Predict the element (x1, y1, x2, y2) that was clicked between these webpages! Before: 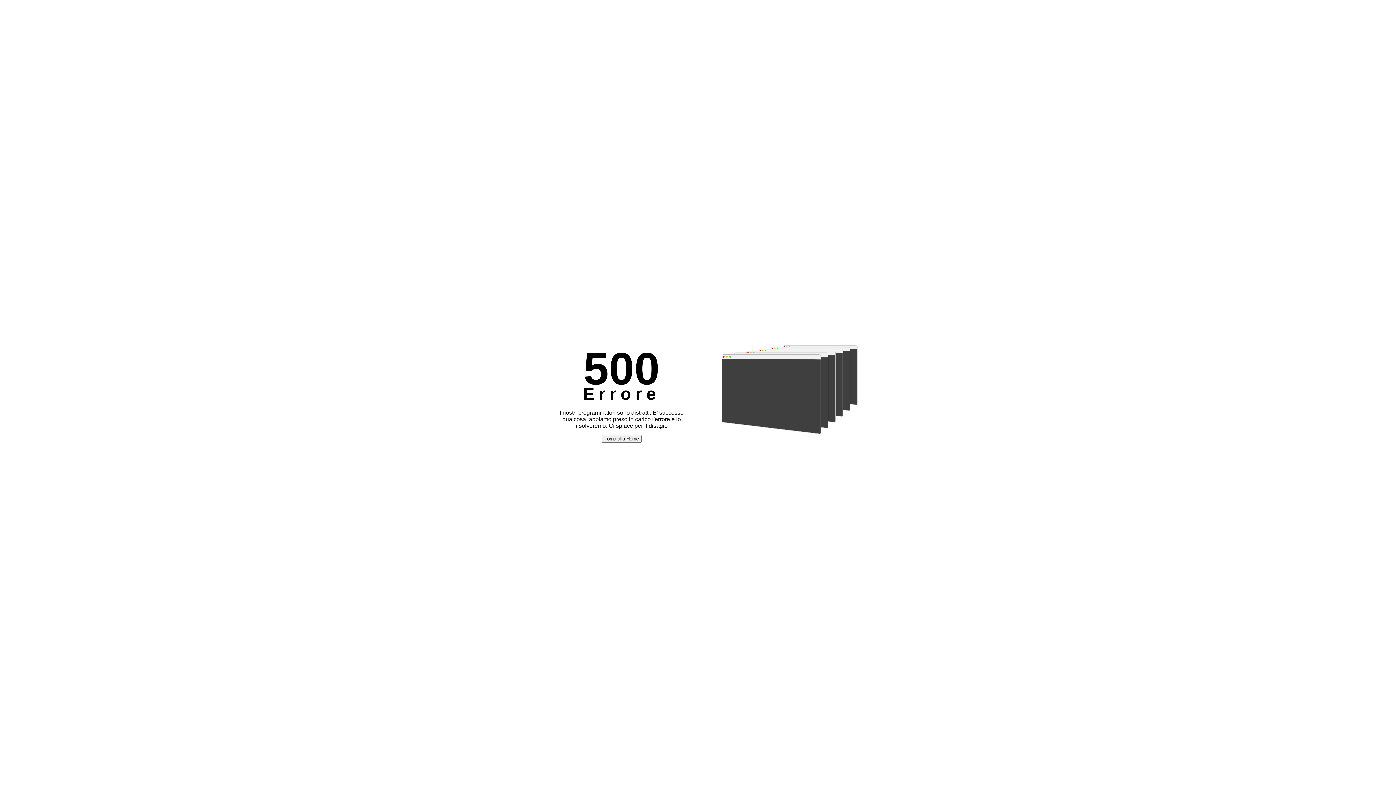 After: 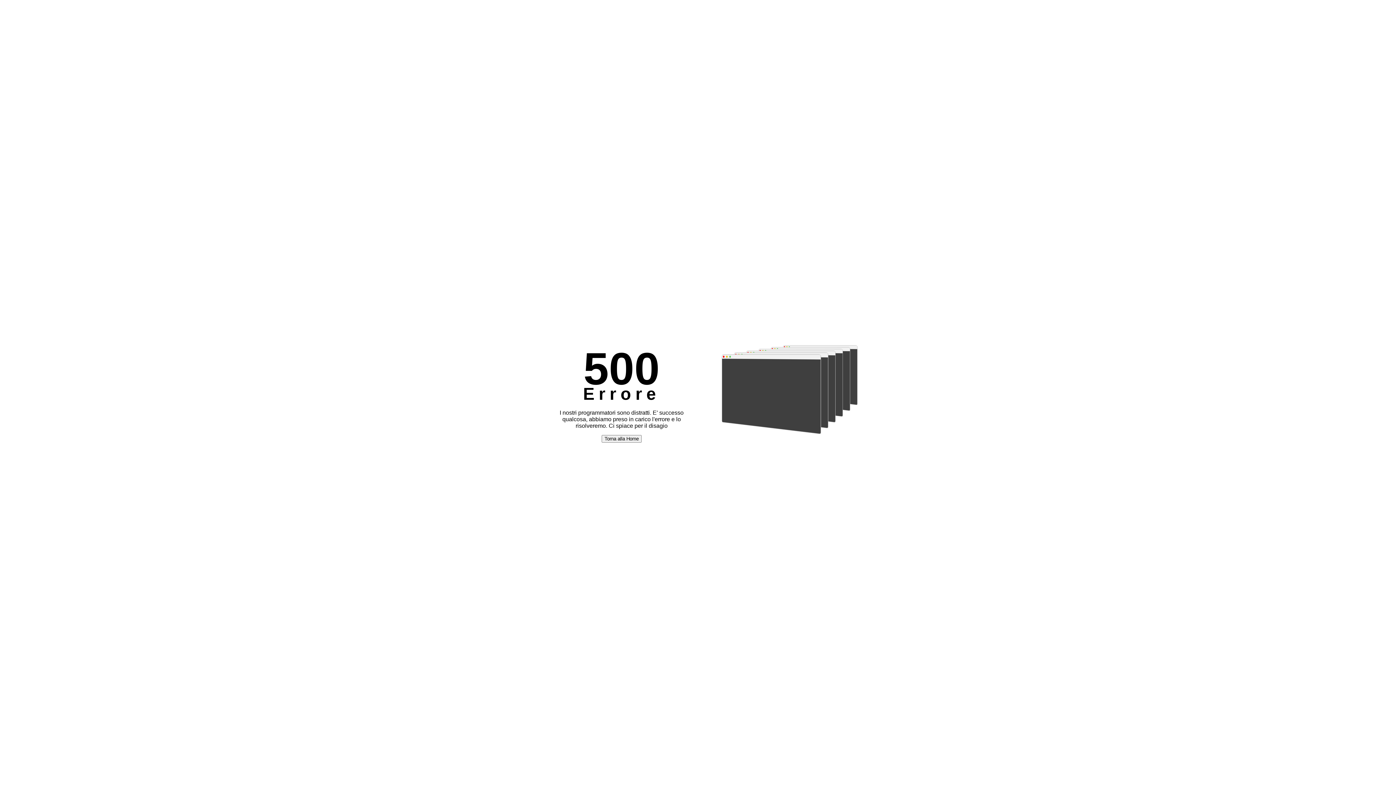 Action: bbox: (601, 435, 641, 441) label: Torna alla Home